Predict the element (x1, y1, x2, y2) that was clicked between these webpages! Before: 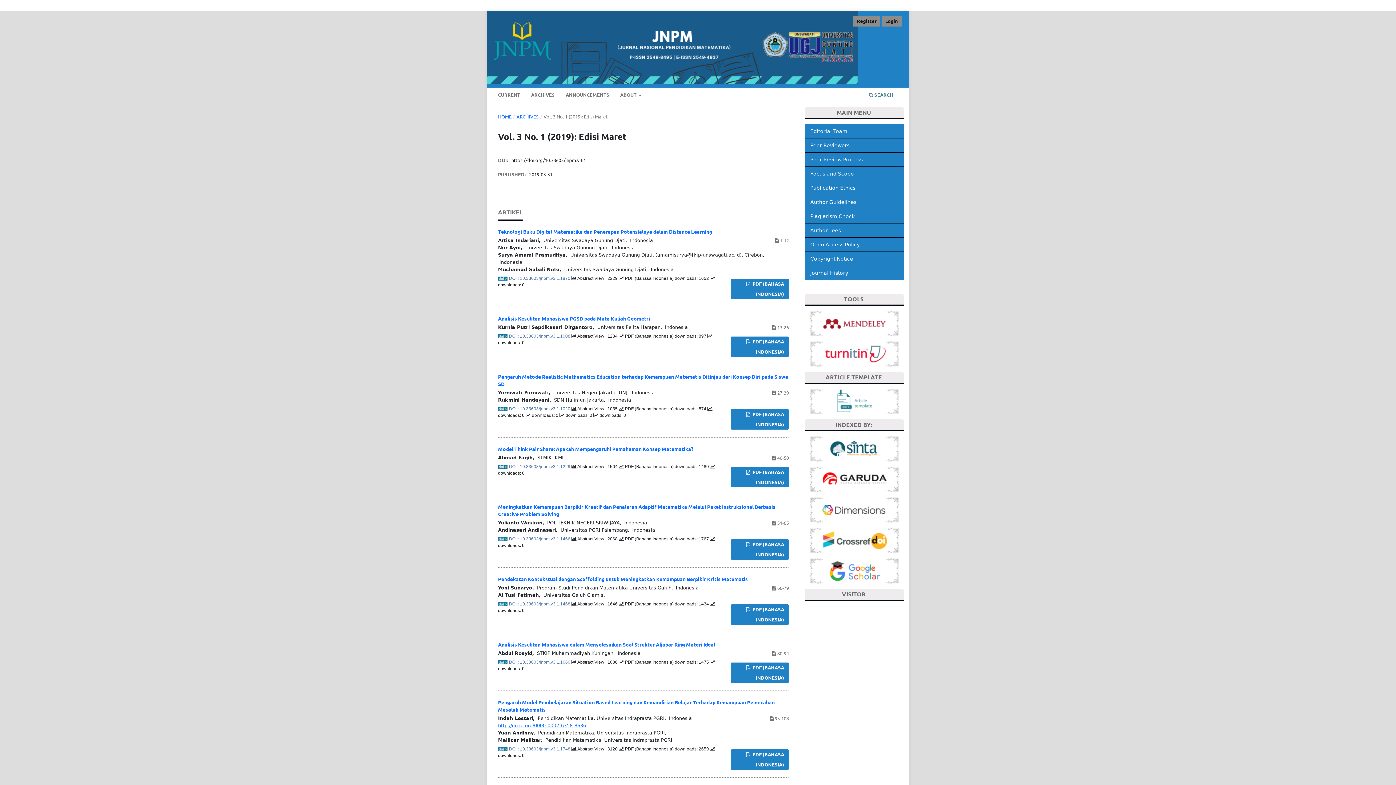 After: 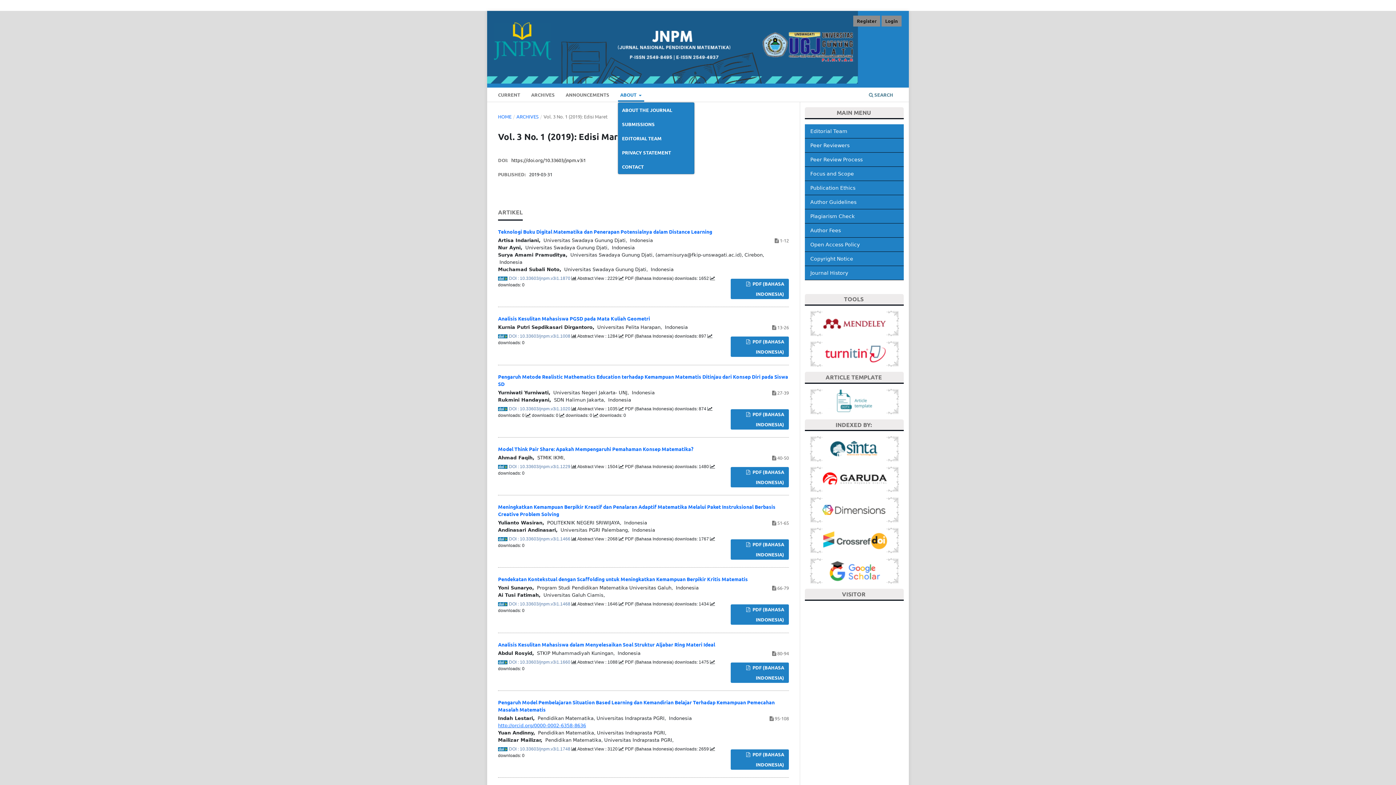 Action: label: ABOUT  bbox: (618, 89, 644, 101)